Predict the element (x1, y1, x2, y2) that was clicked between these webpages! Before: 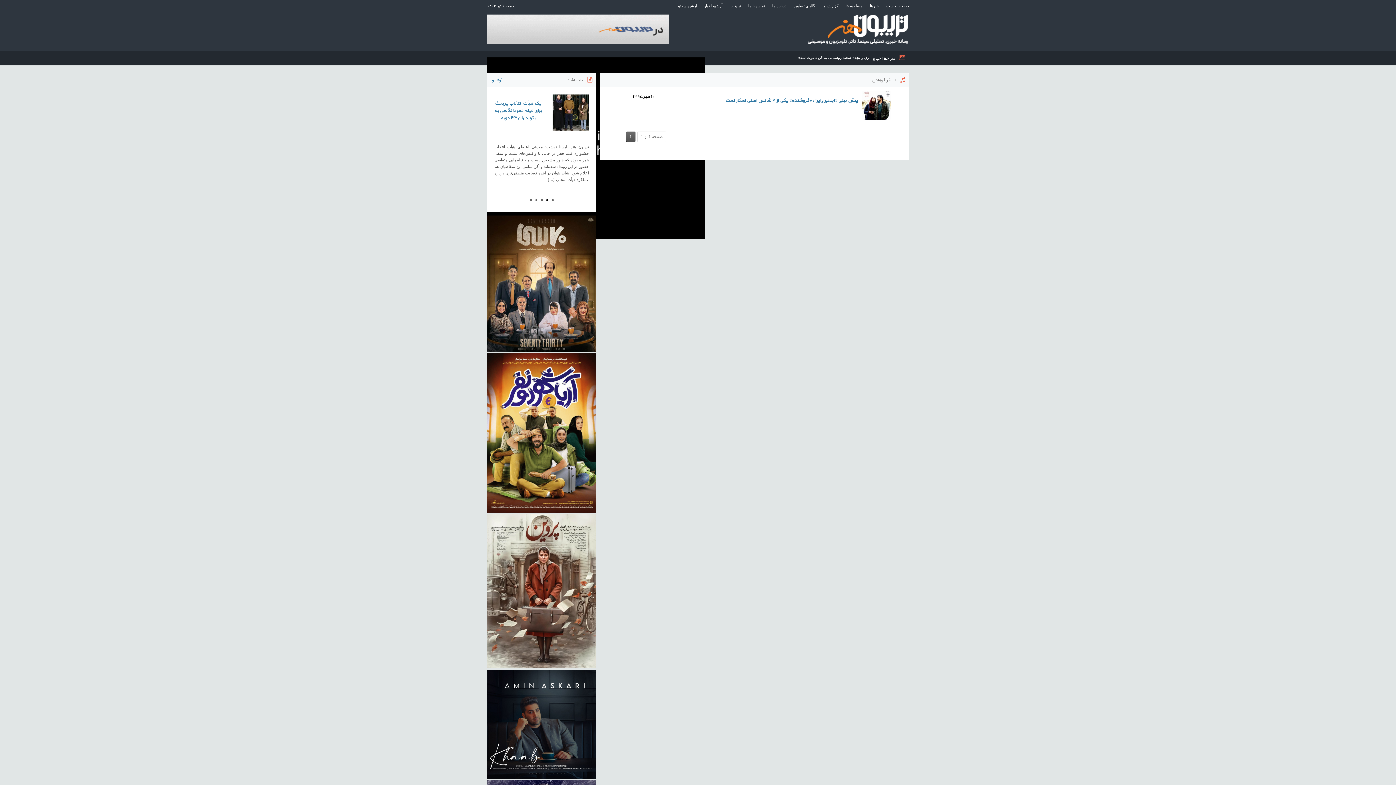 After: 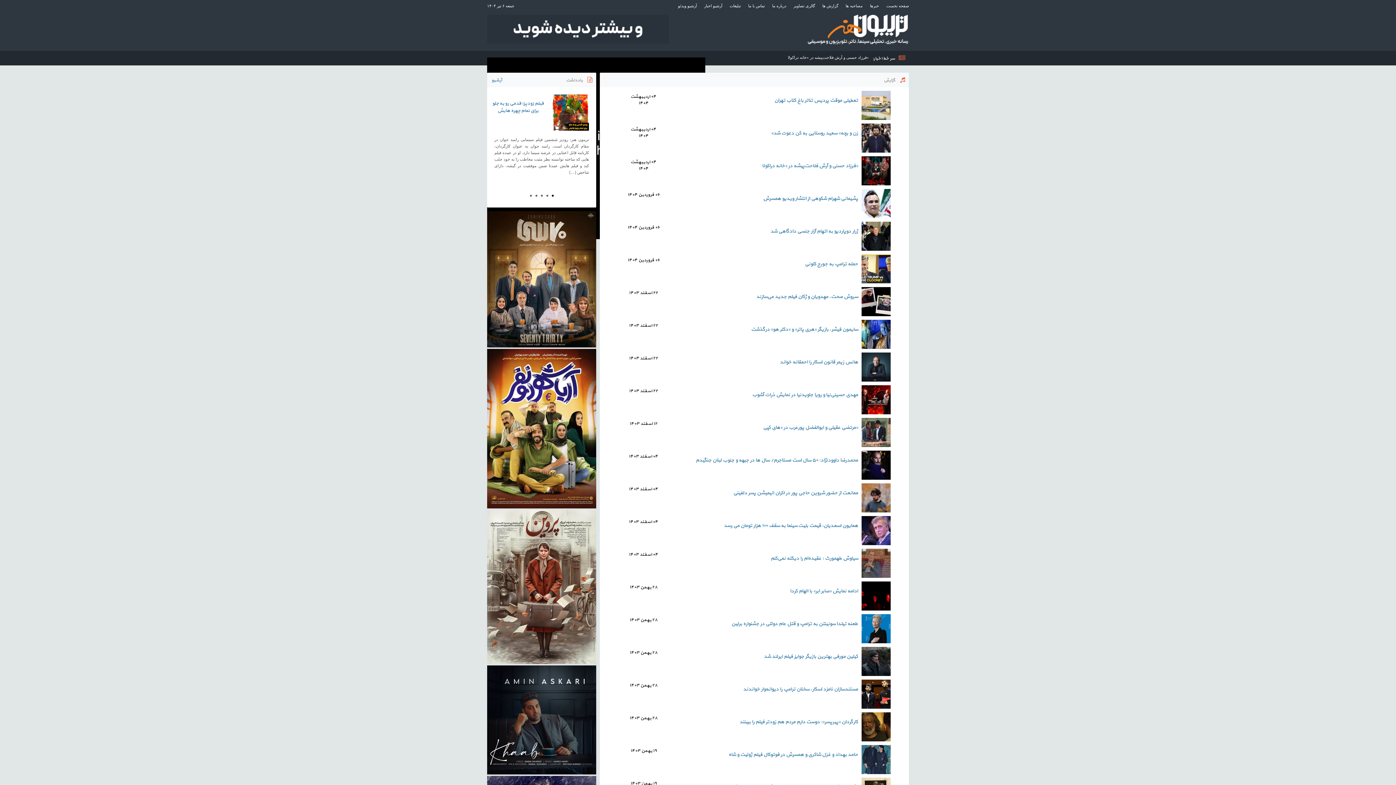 Action: bbox: (822, 3, 838, 8) label: گزارش ها